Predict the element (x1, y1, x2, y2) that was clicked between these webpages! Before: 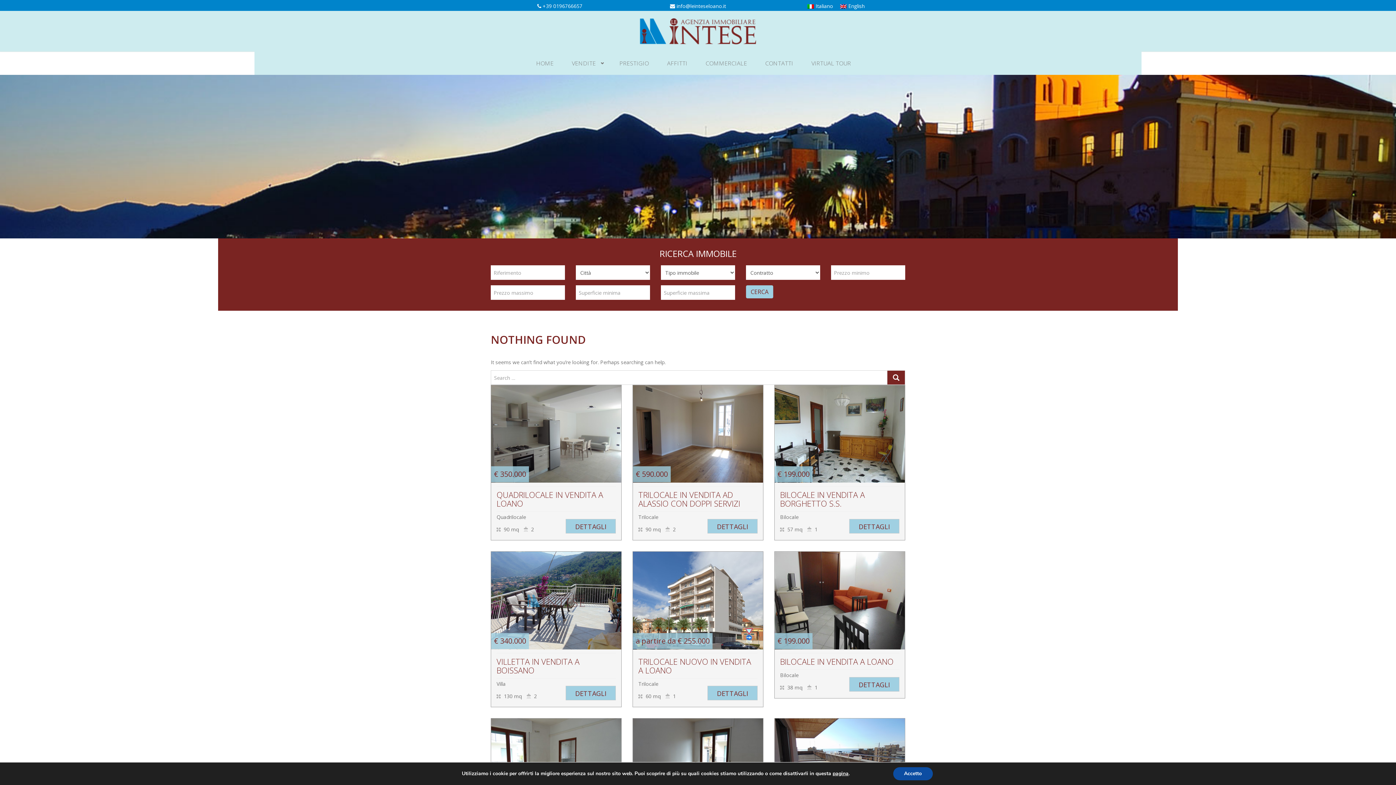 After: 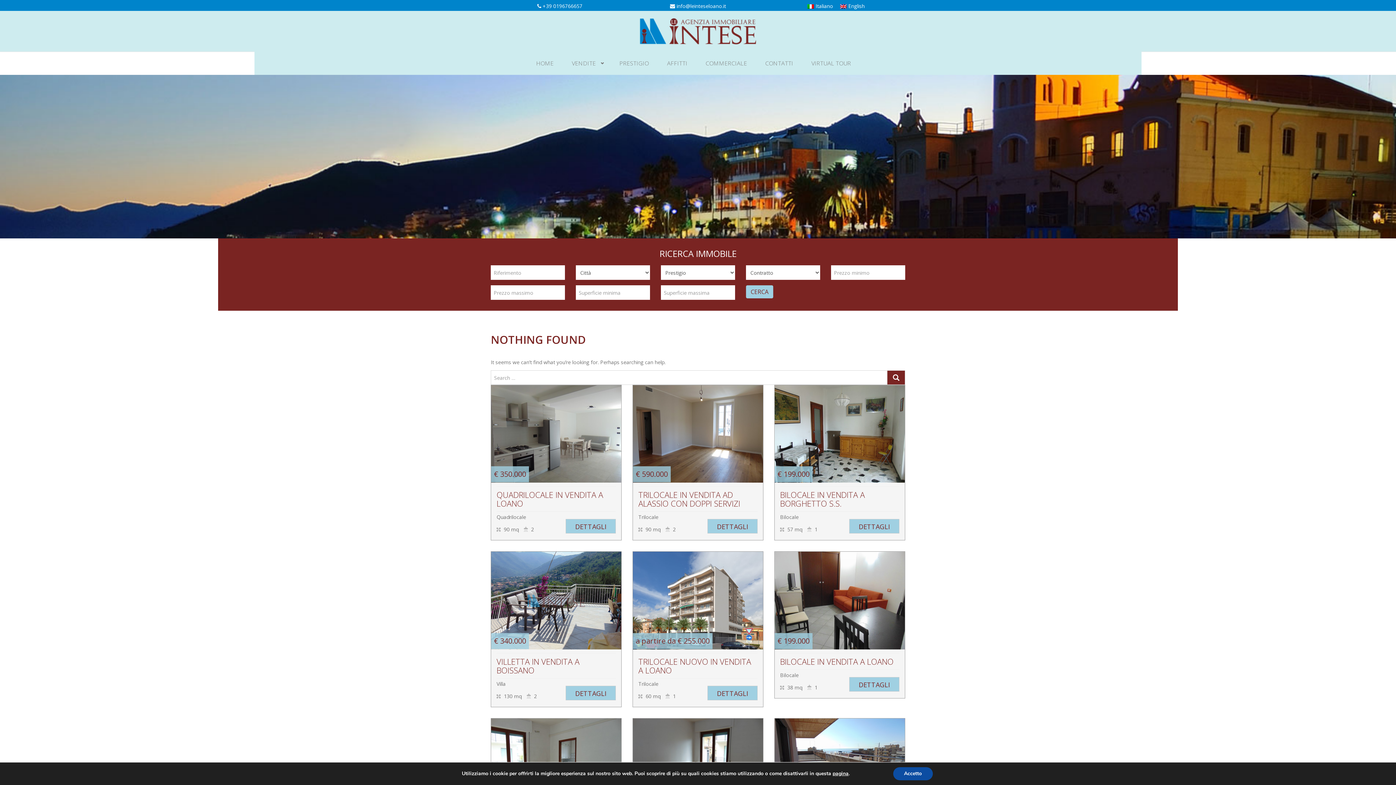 Action: bbox: (610, 51, 658, 74) label: PRESTIGIO